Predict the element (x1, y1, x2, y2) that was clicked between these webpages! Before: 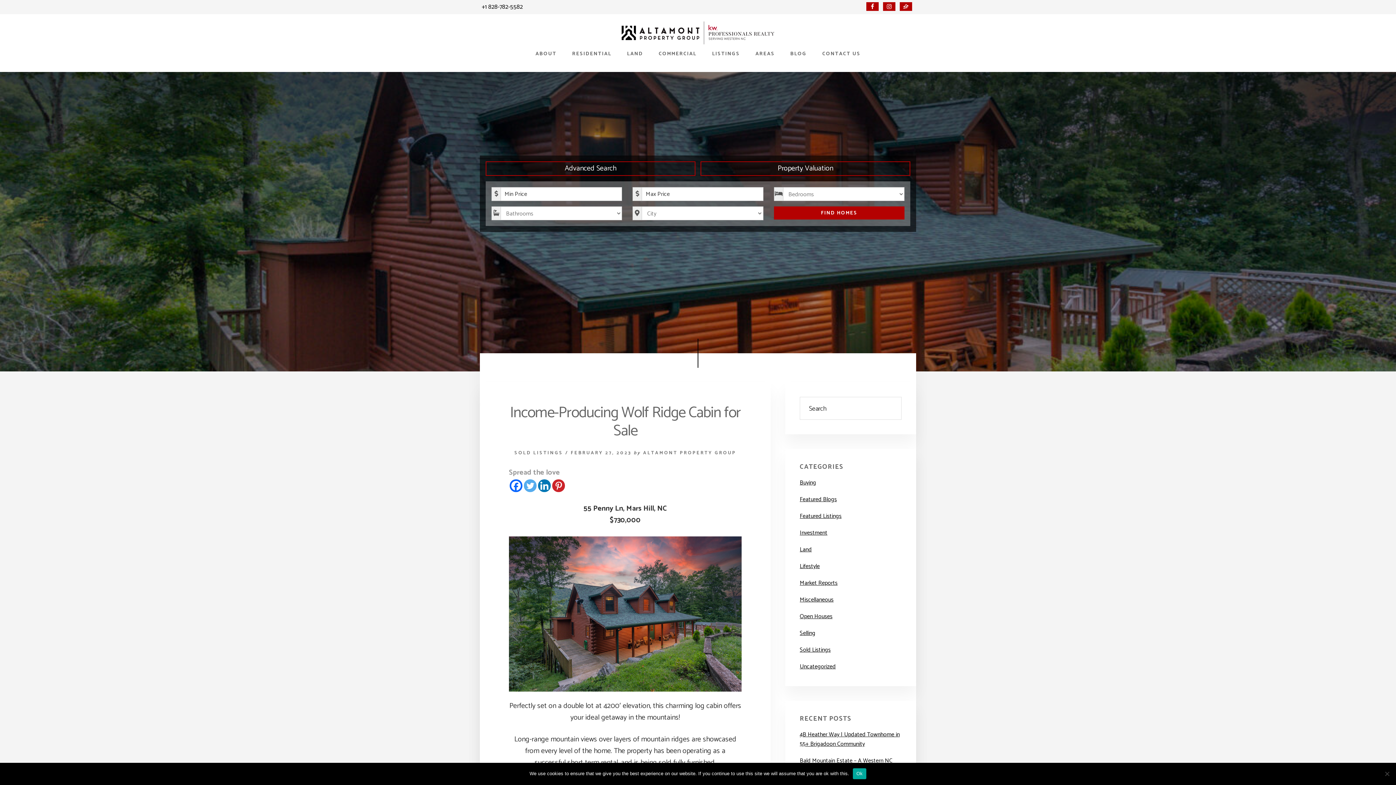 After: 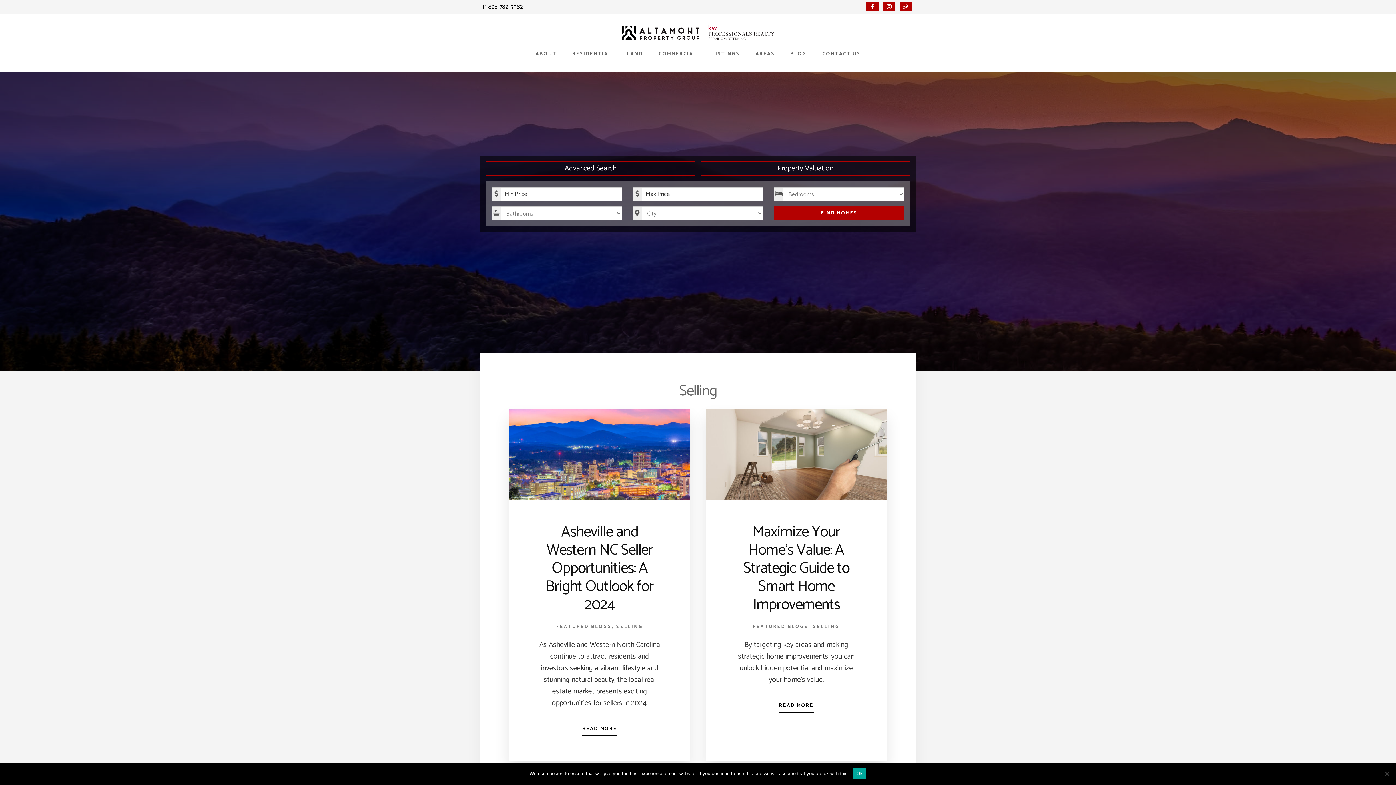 Action: bbox: (800, 628, 815, 638) label: Selling